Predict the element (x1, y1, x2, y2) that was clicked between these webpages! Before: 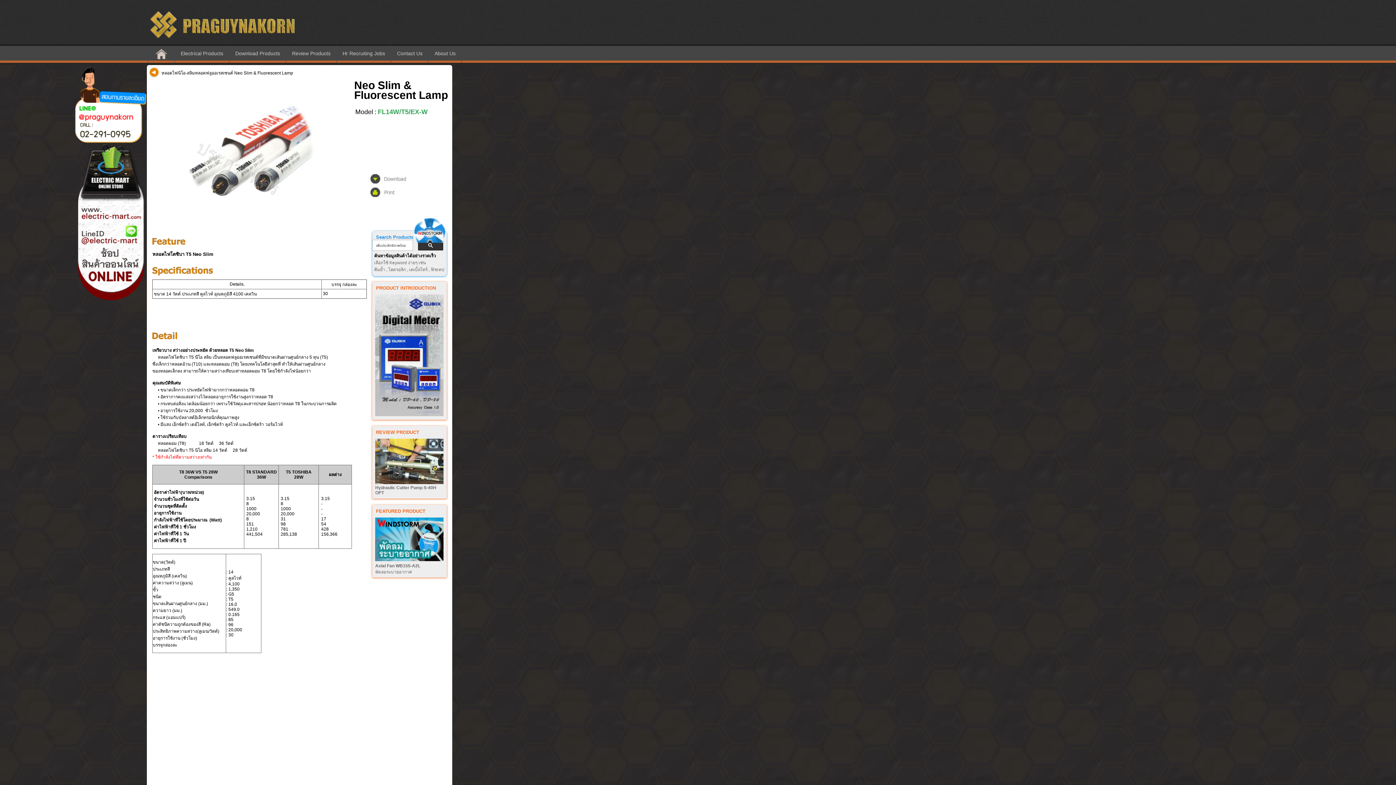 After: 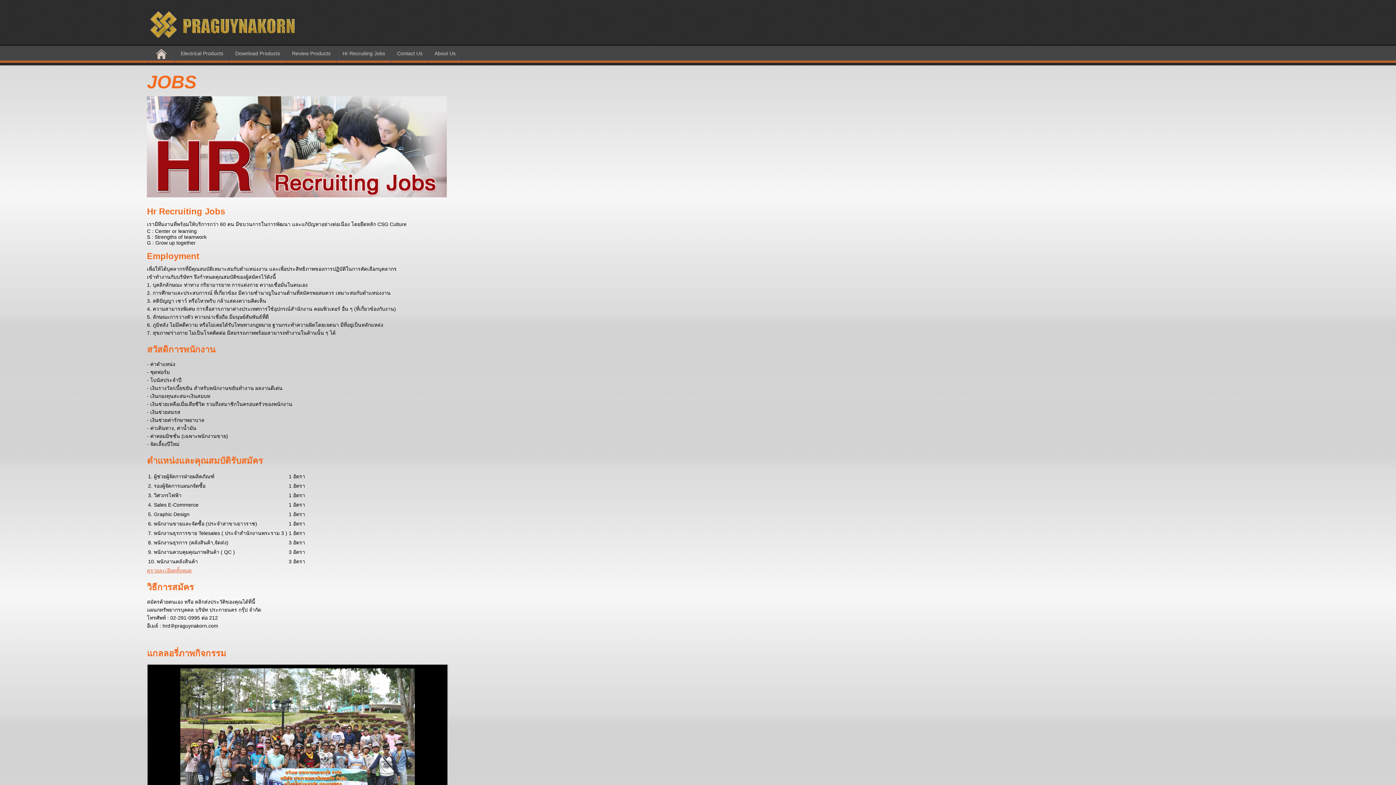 Action: label: Hr Recruiting Jobs bbox: (342, 50, 385, 56)